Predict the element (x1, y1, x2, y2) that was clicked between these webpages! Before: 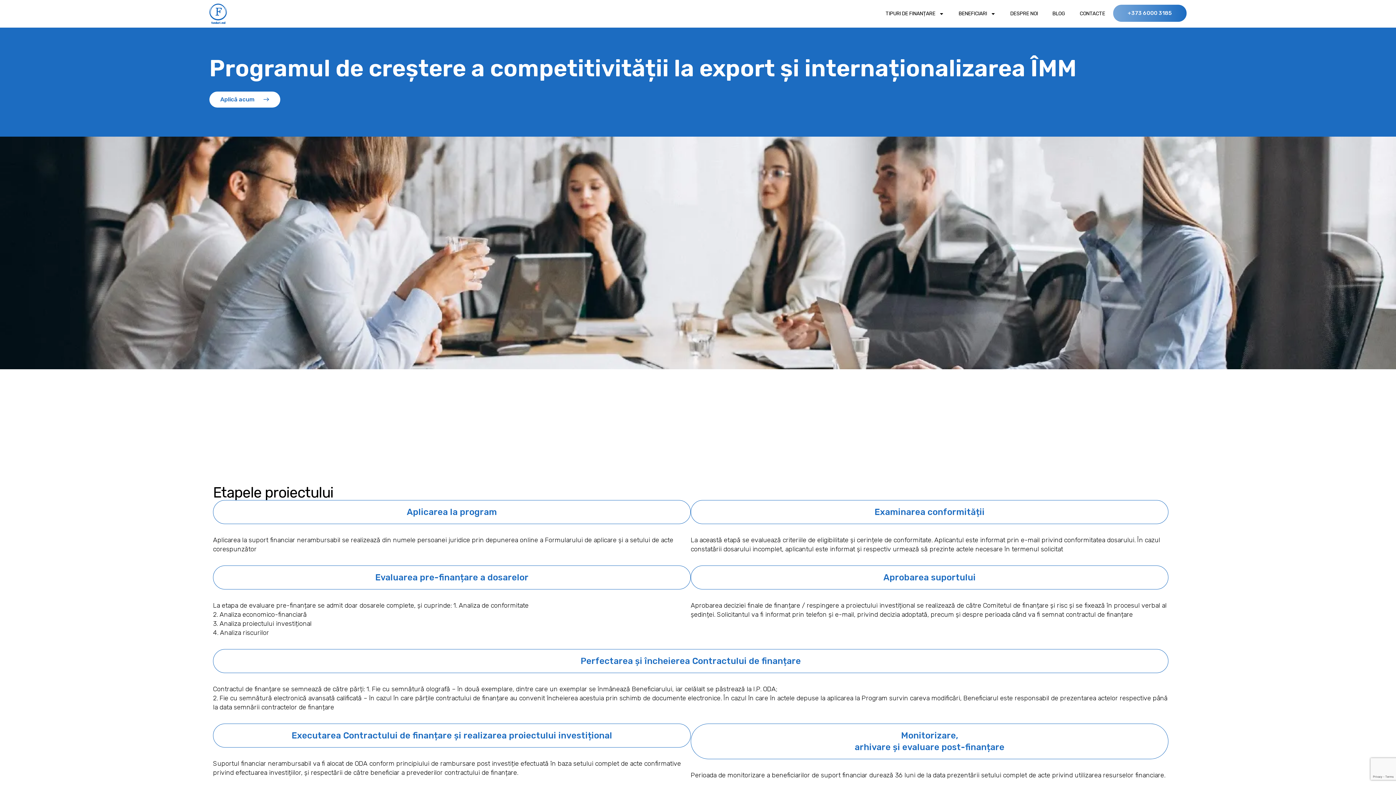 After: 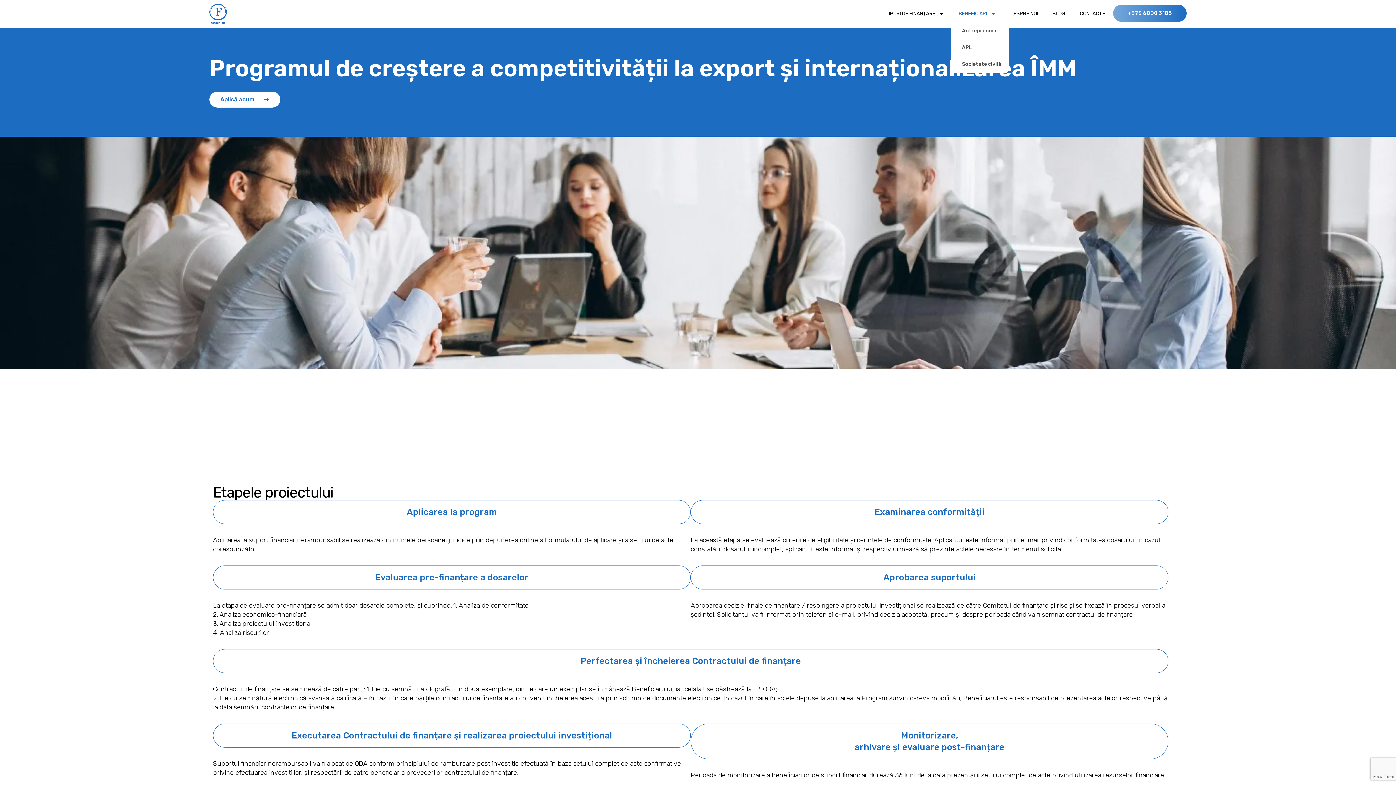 Action: bbox: (951, 5, 1003, 22) label: BENEFICIARI